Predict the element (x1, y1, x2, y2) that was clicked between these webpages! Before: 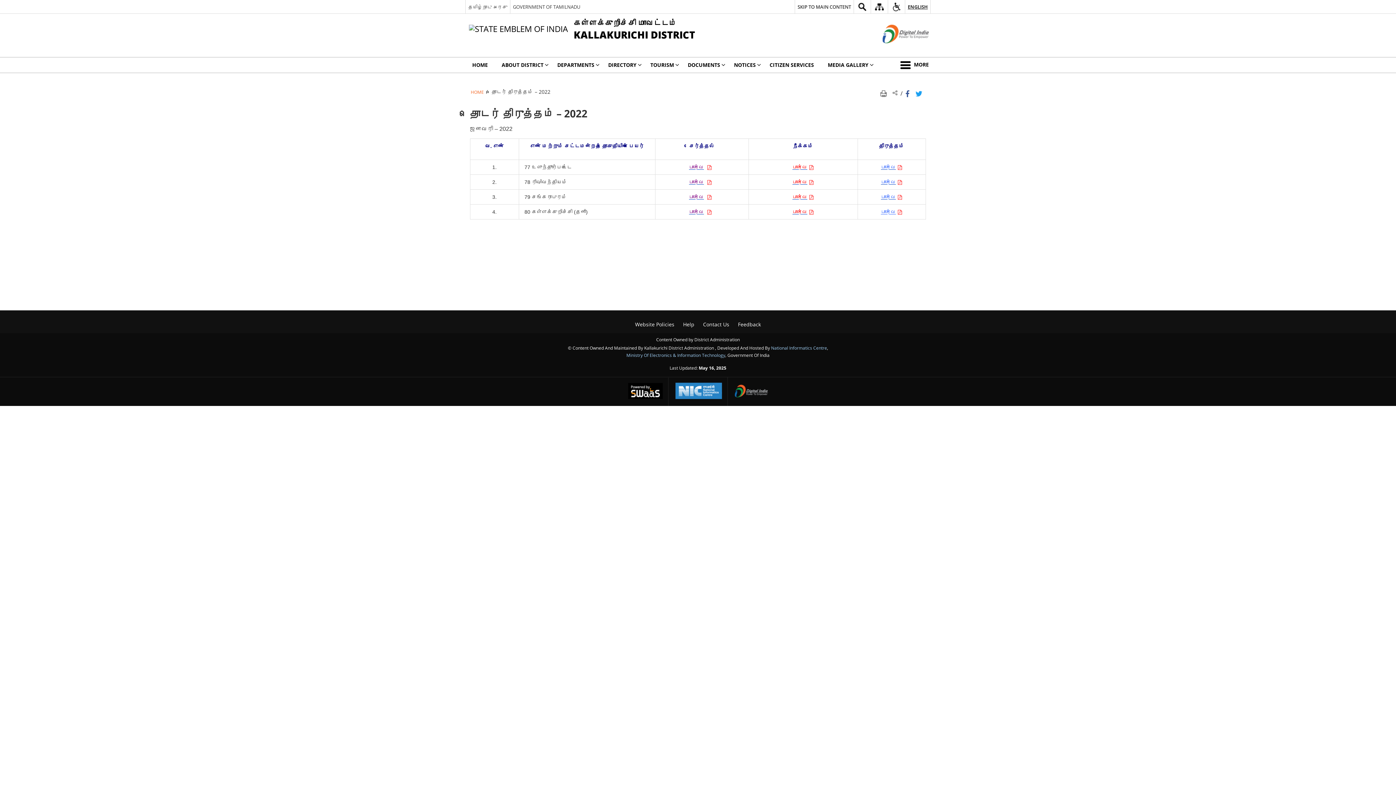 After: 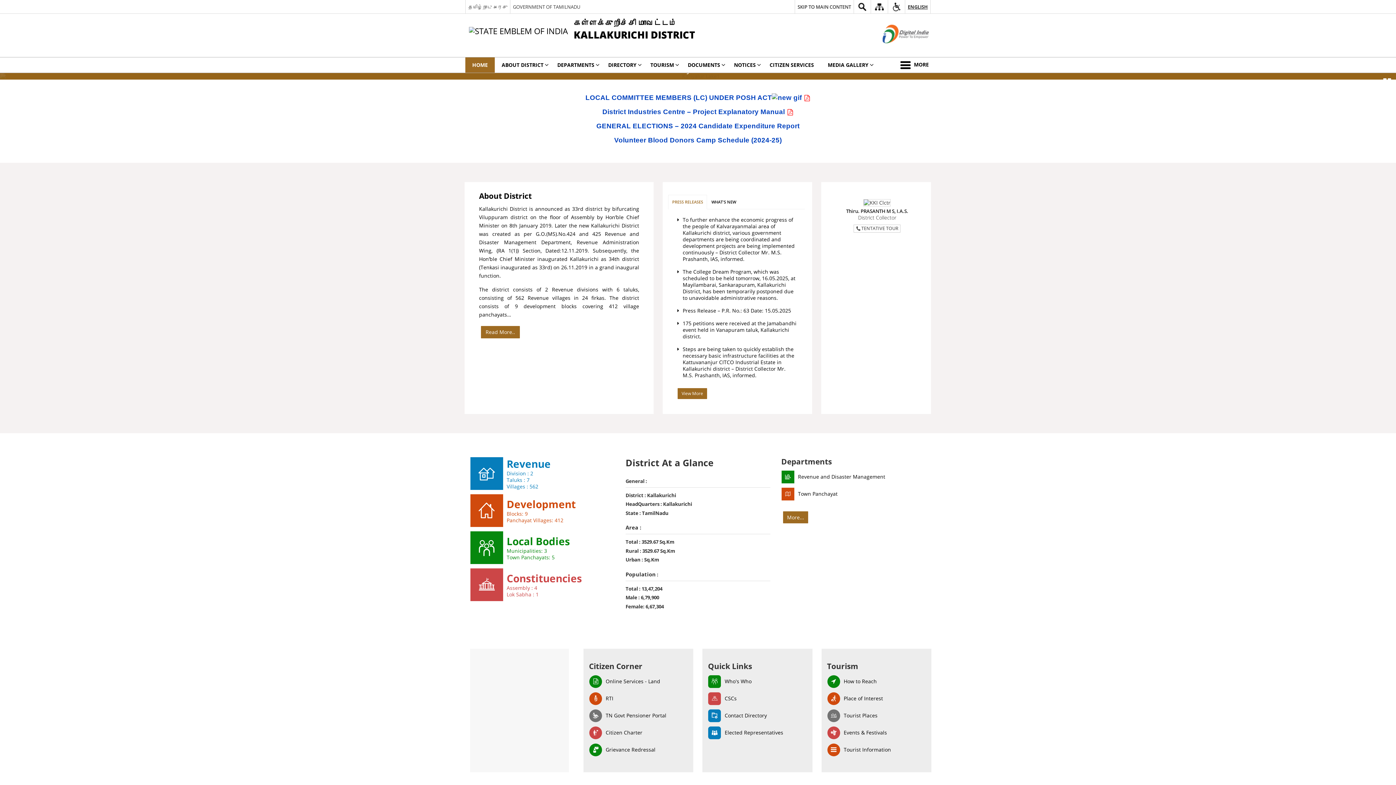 Action: bbox: (470, 89, 484, 94) label: HOME